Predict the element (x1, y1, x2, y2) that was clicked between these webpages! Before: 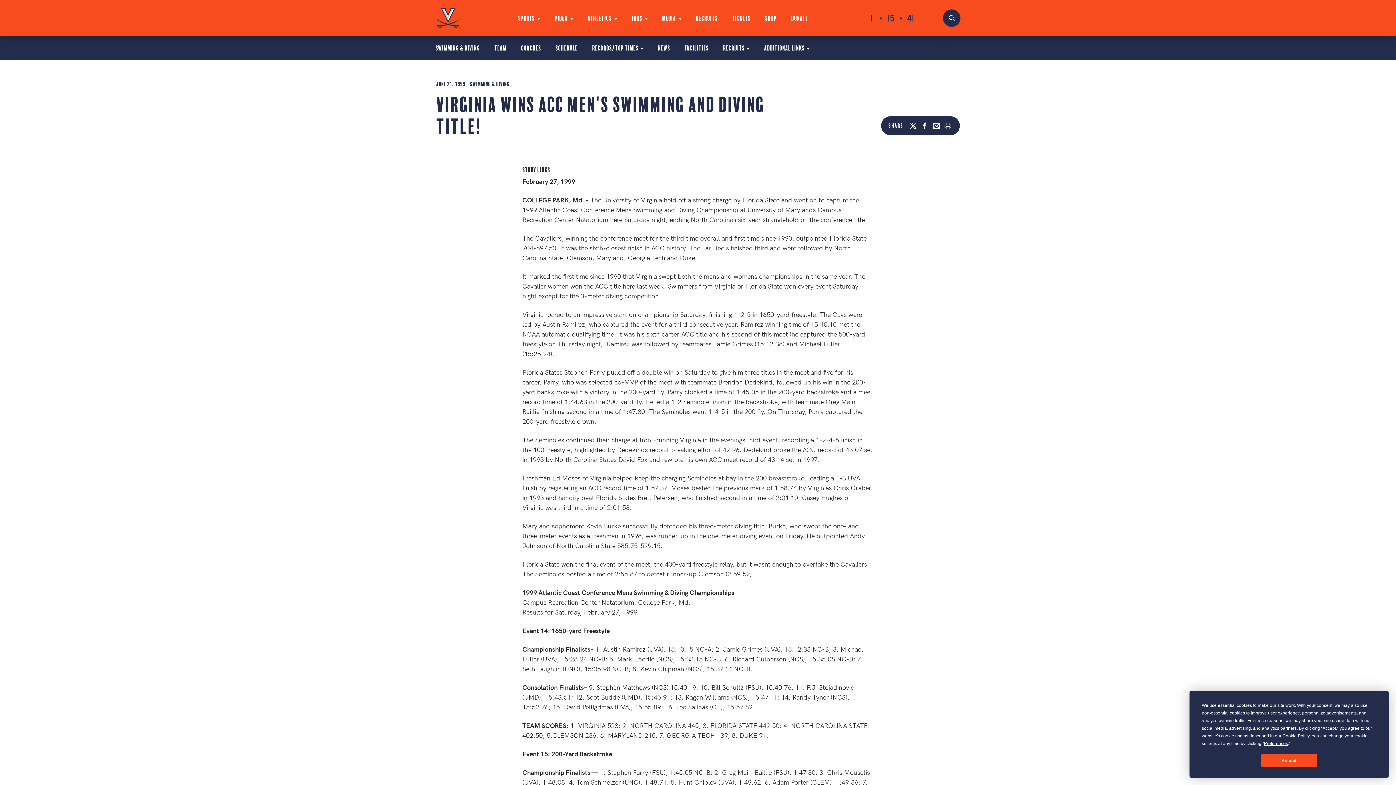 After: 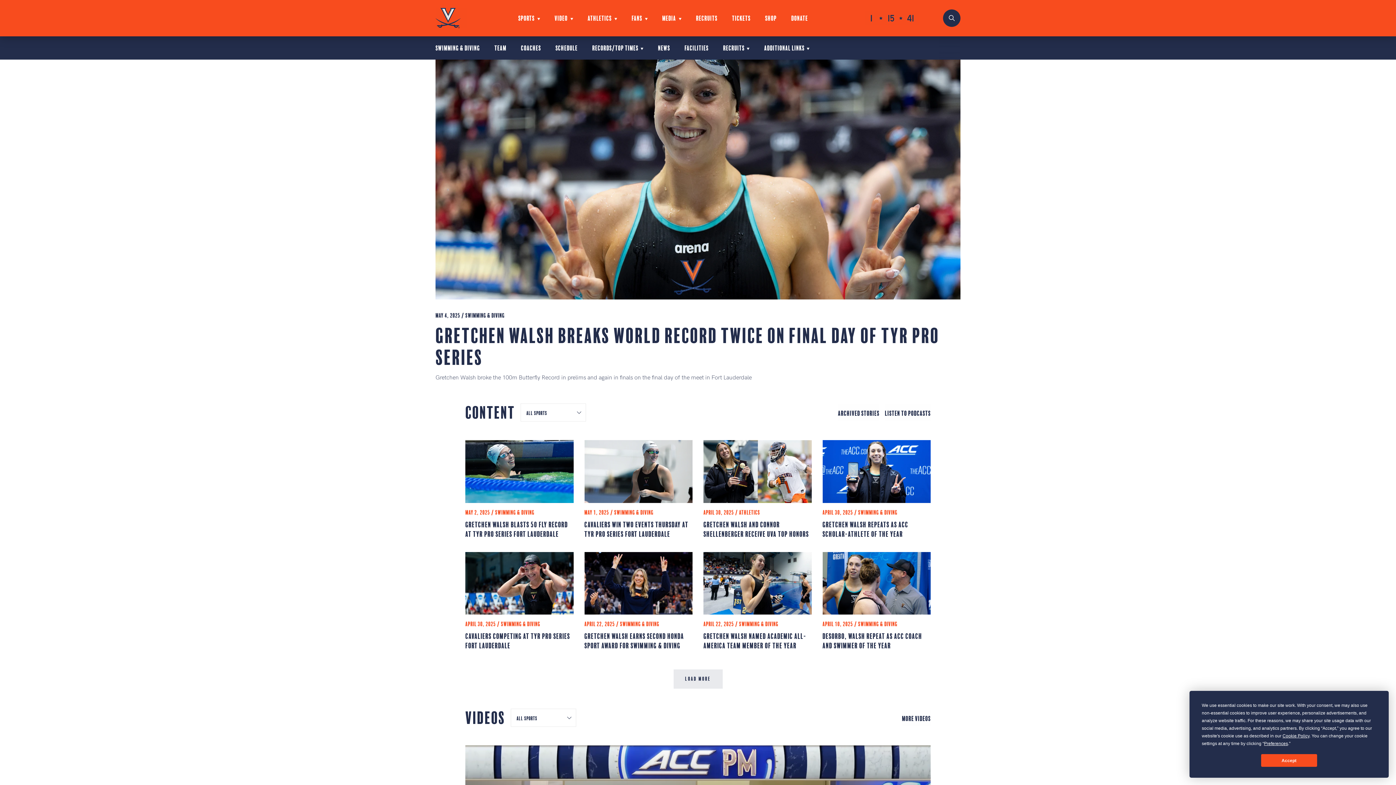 Action: bbox: (435, 44, 480, 50) label: Swimming & Diving